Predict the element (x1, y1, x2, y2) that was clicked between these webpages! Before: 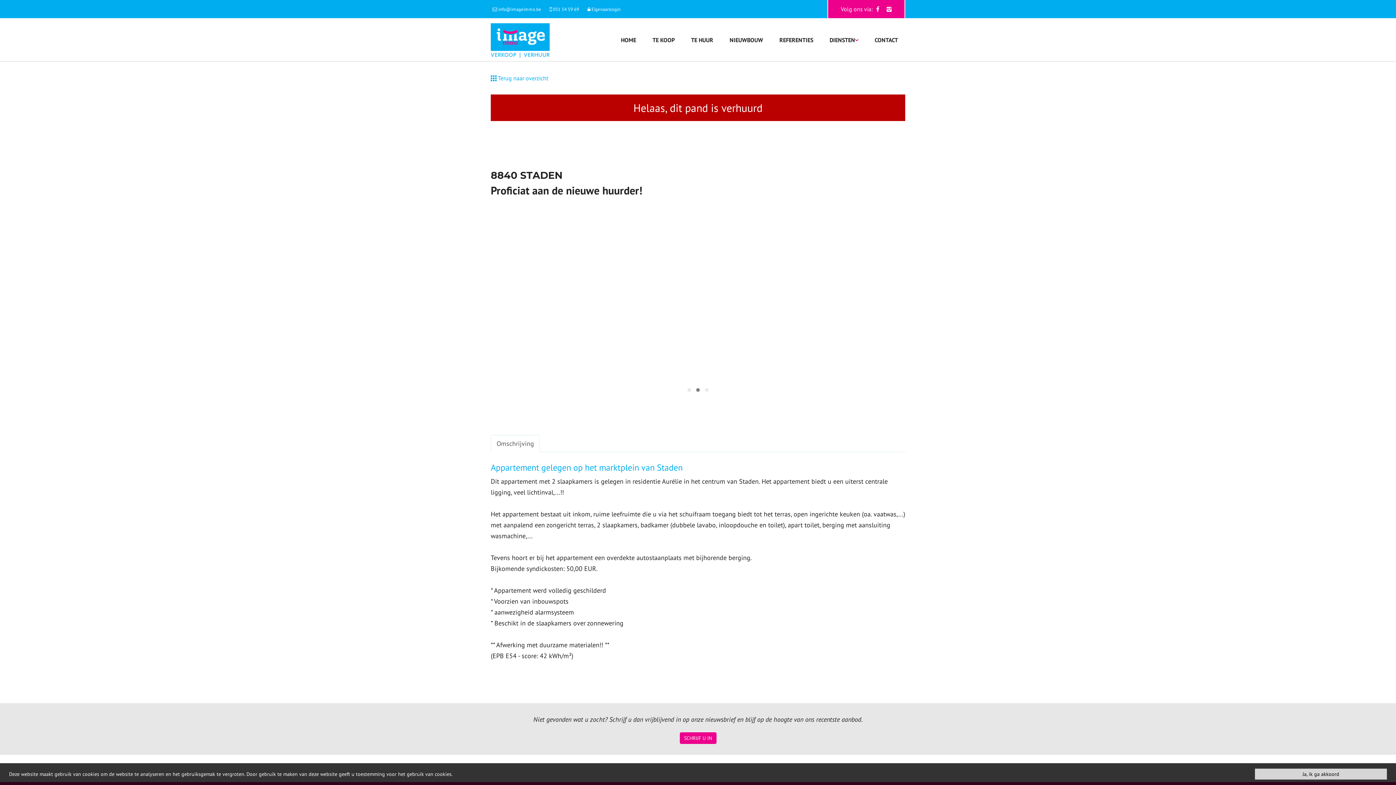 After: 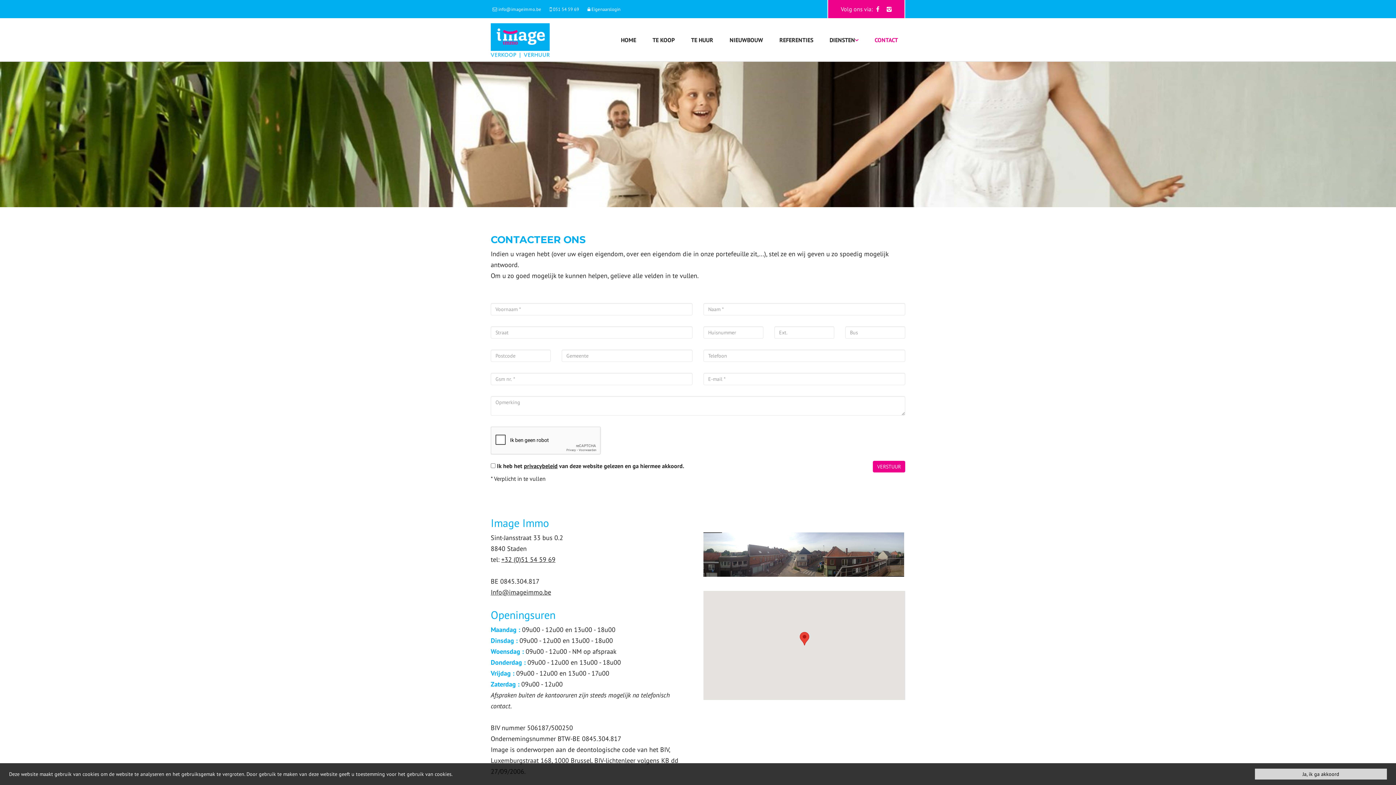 Action: bbox: (867, 18, 905, 61) label: CONTACT